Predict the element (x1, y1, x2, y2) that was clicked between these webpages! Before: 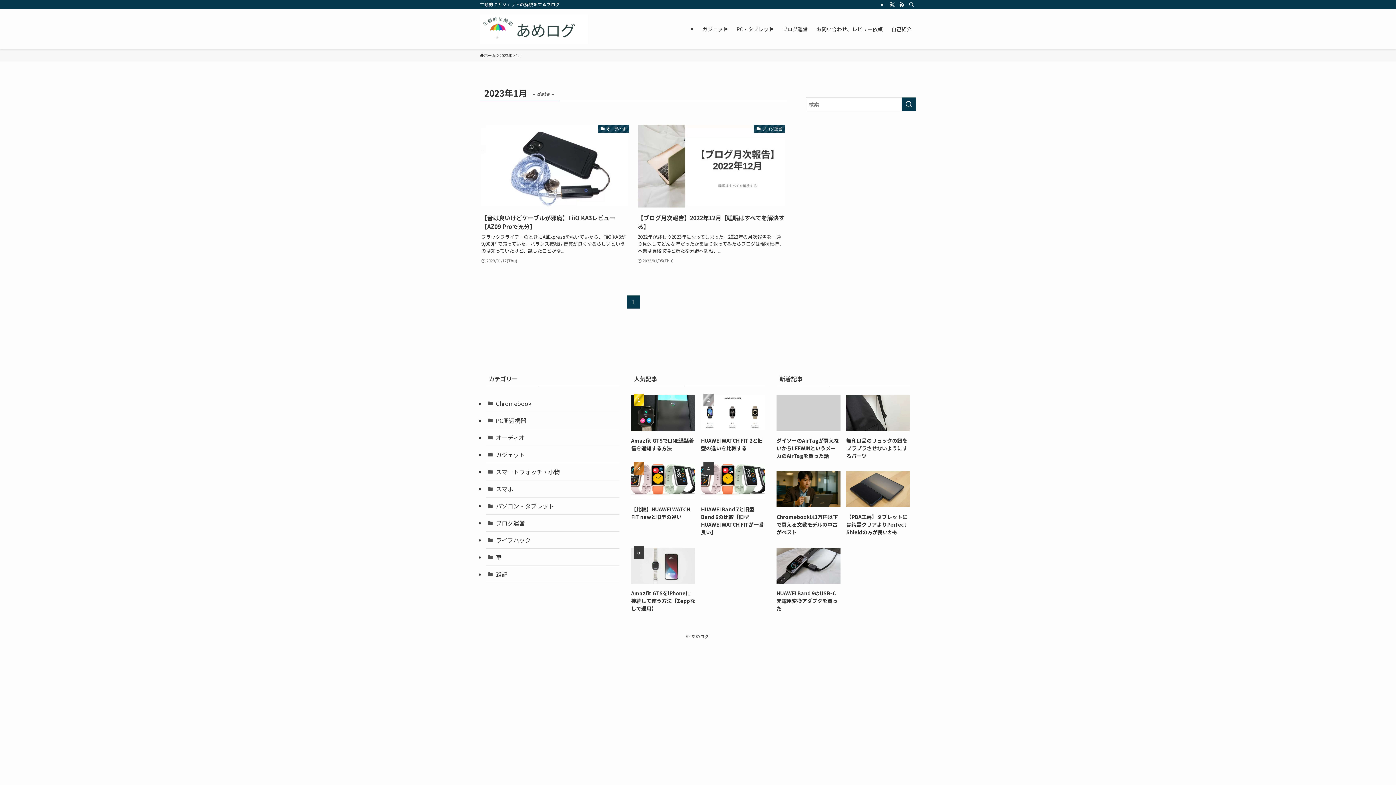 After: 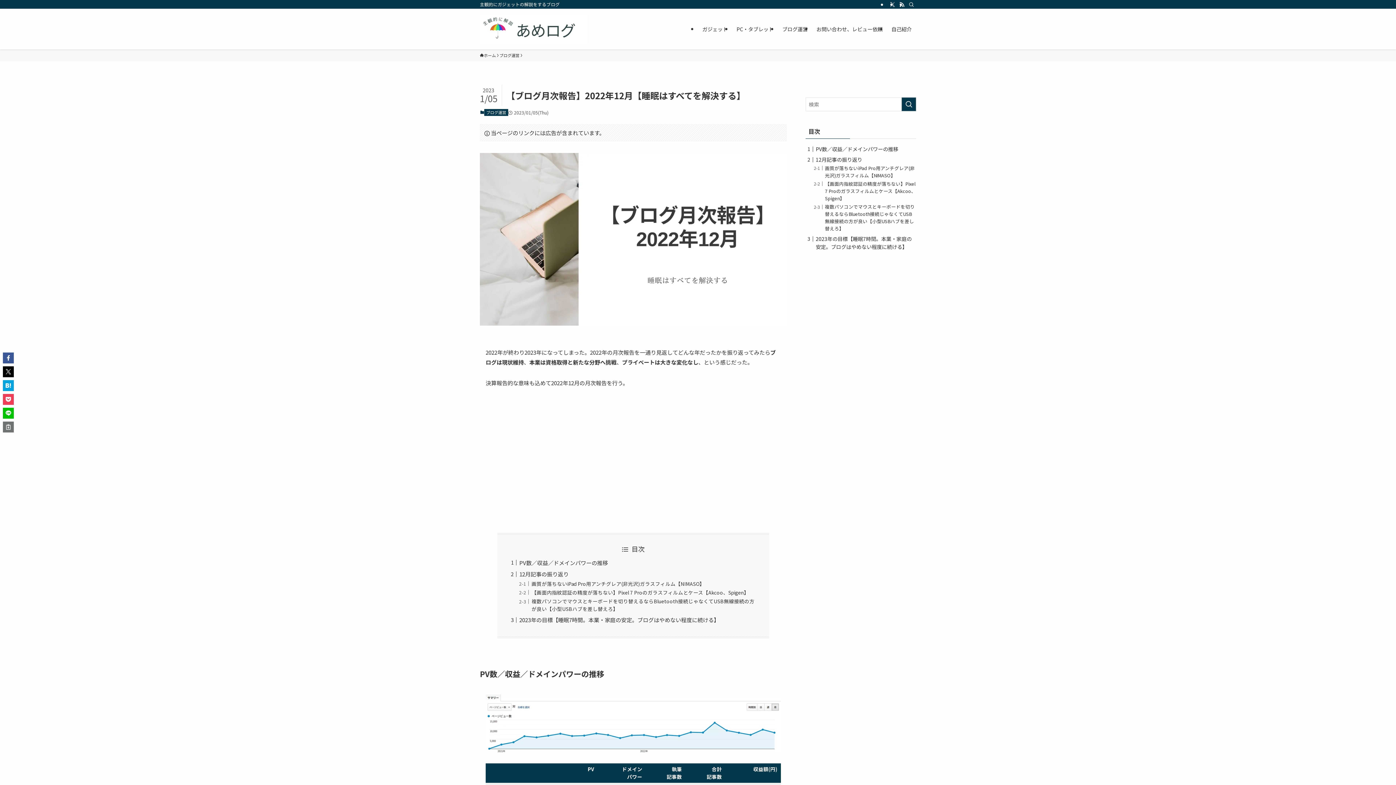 Action: bbox: (637, 124, 785, 264) label: ブログ運営
【ブログ月次報告】2022年12月【睡眠はすべてを解決する】
2022年が終わり2023年になってしまった。2022年の月次報告を一通り見返してどんな年だったかを振り返ってみたらブログは現状維持、本業は資格取得と新たな分野へ挑戦、...
2023/01/05(Thu)